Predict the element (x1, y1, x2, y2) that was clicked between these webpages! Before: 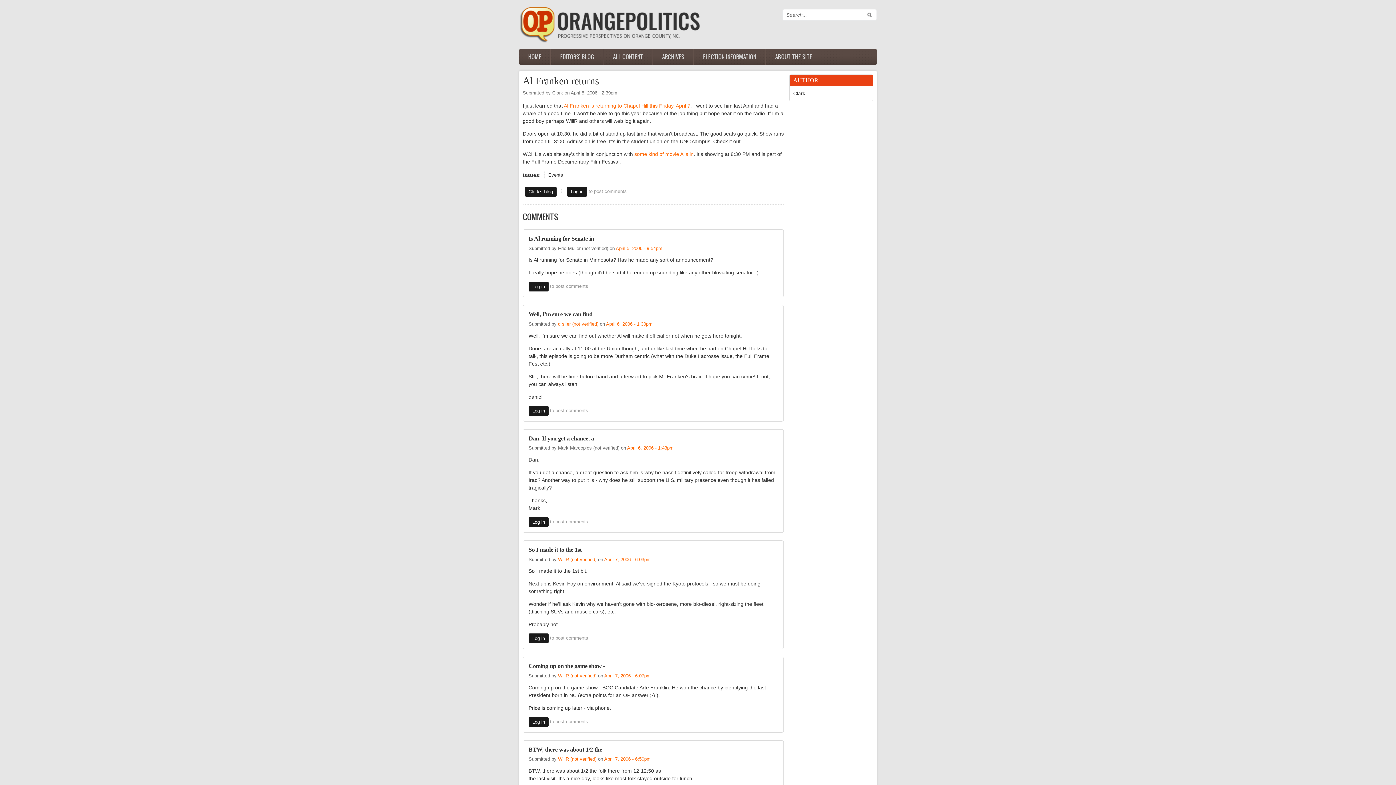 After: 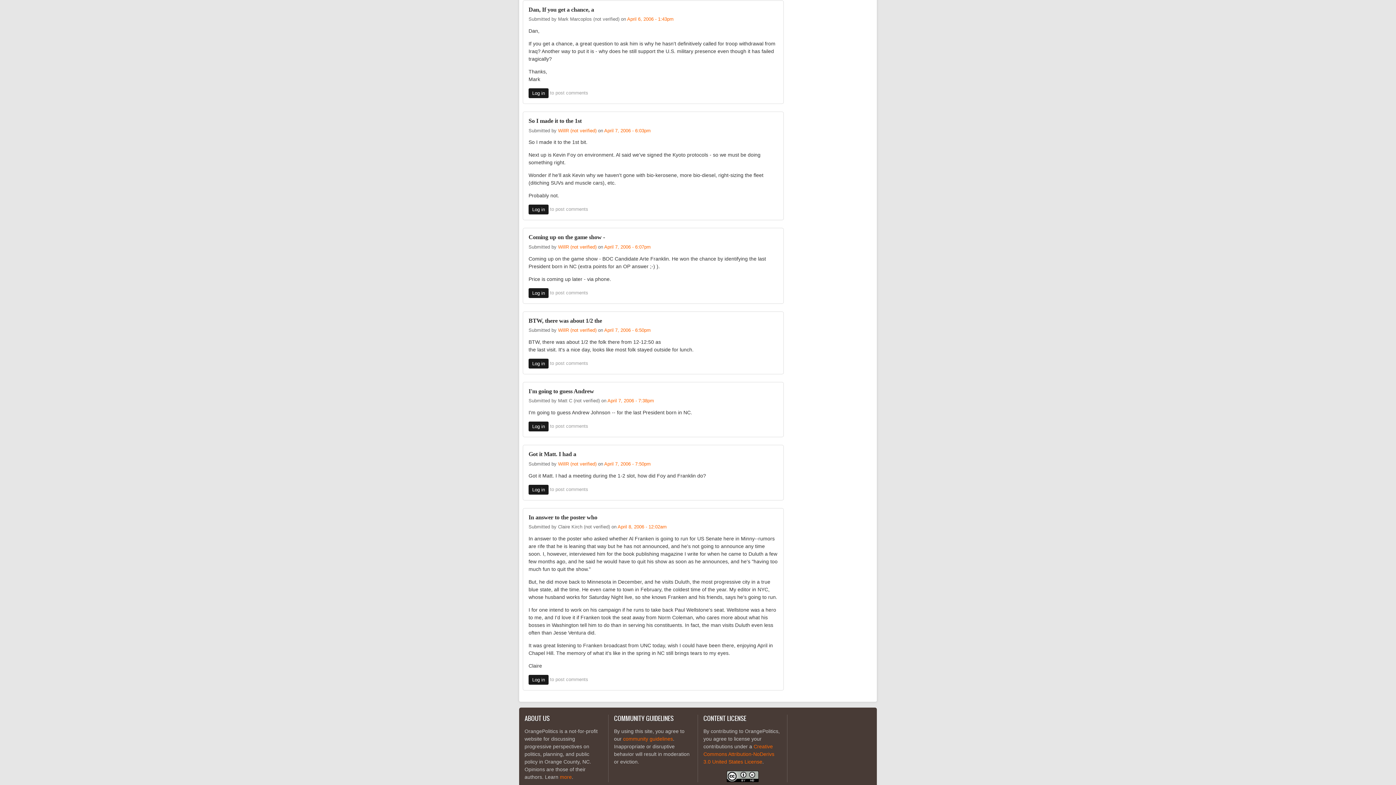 Action: bbox: (627, 445, 673, 450) label: April 6, 2006 - 1:43pm